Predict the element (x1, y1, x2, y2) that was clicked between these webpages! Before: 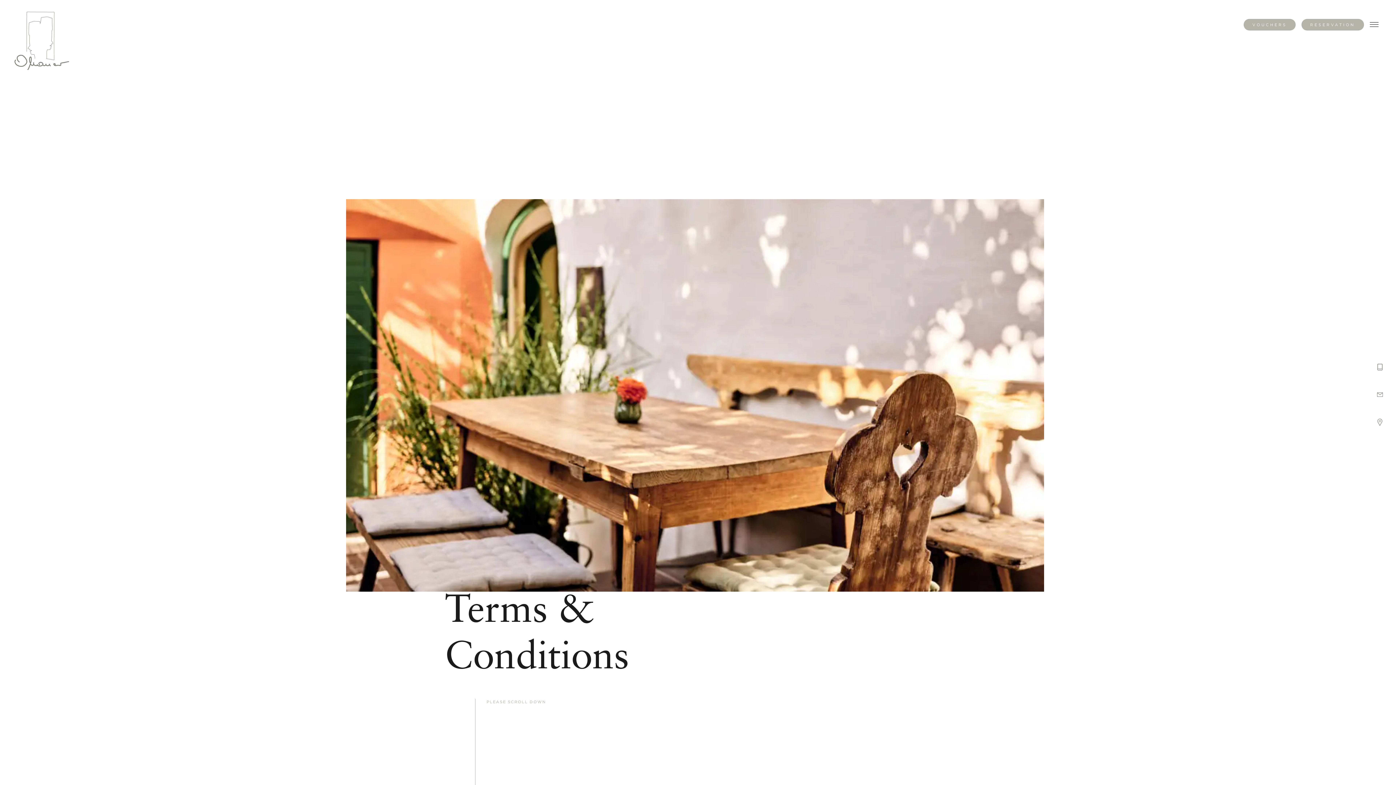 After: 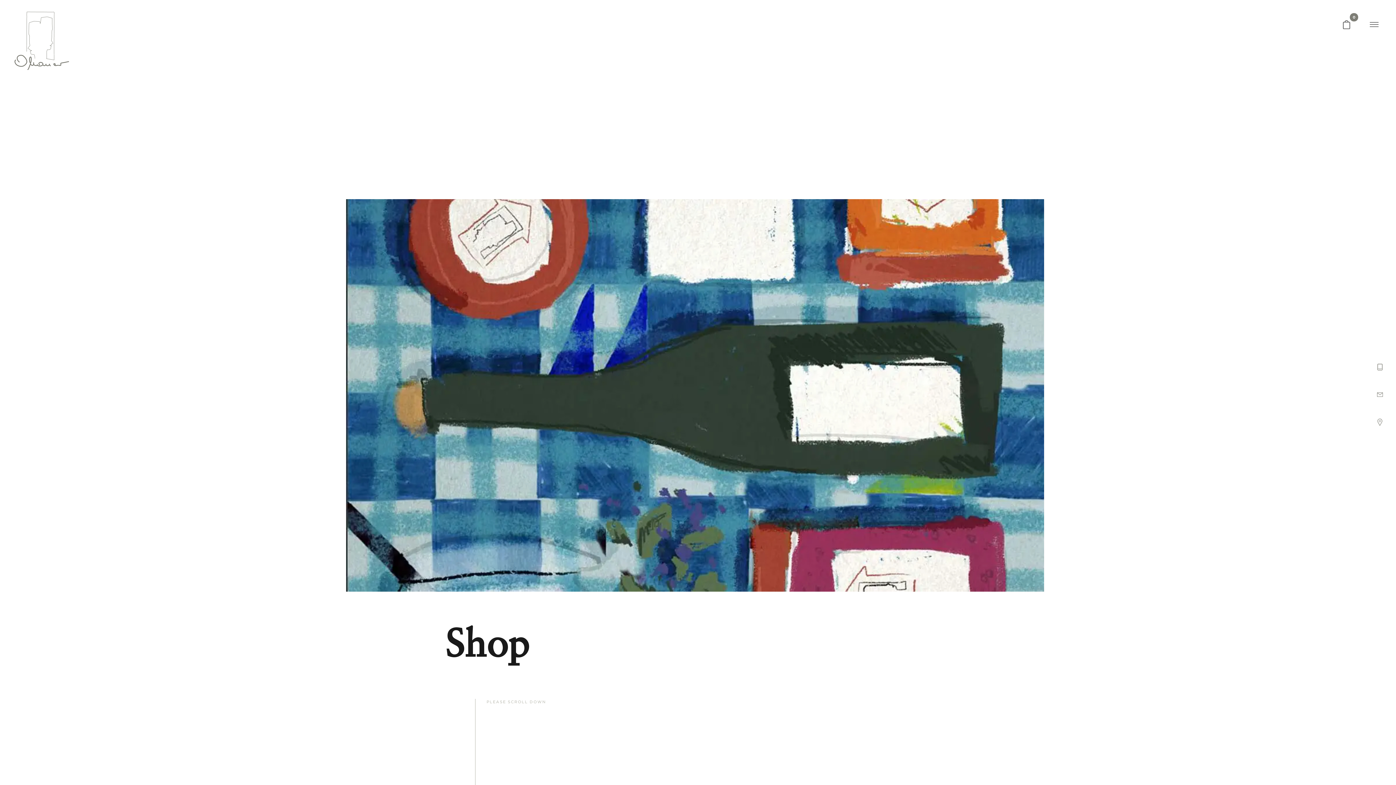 Action: bbox: (1244, 18, 1296, 30) label: VOUCH­ERS